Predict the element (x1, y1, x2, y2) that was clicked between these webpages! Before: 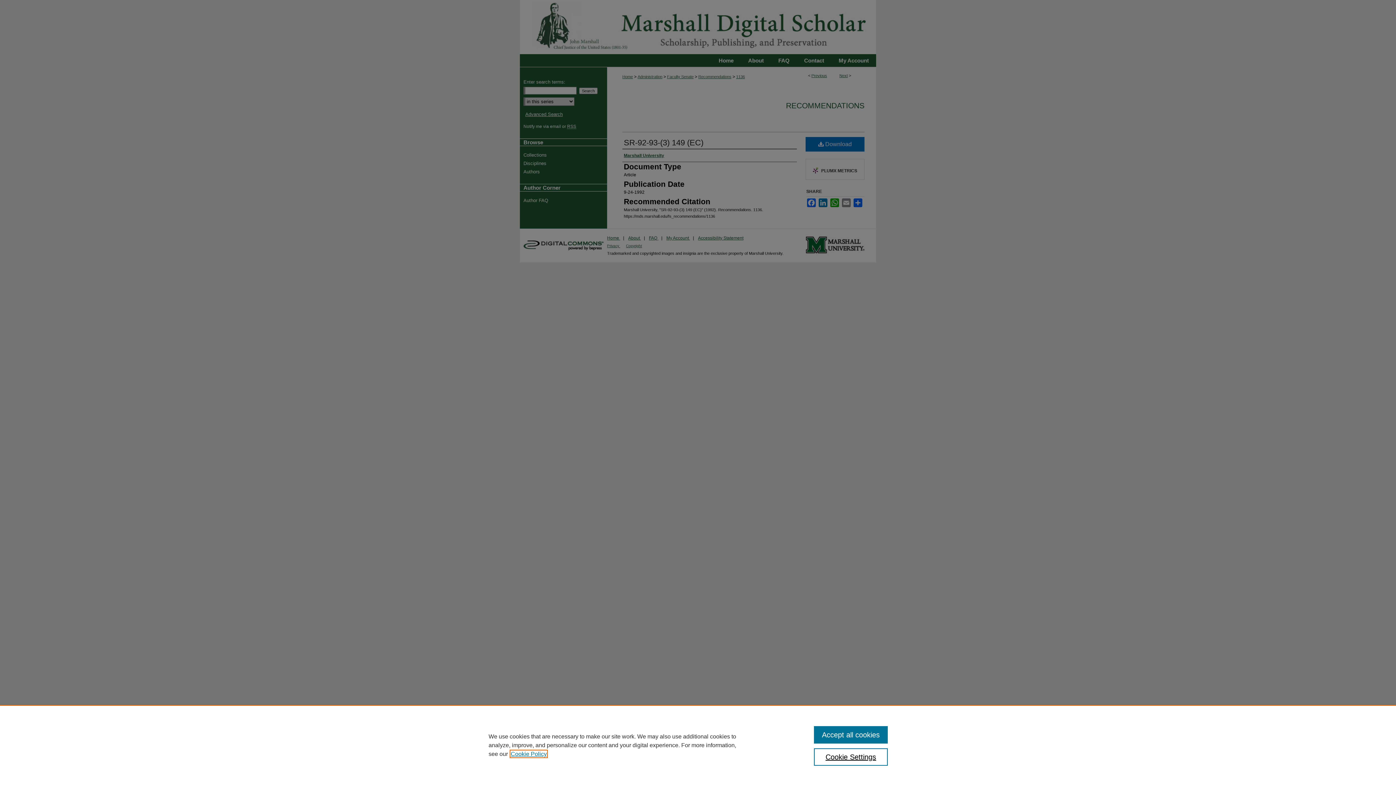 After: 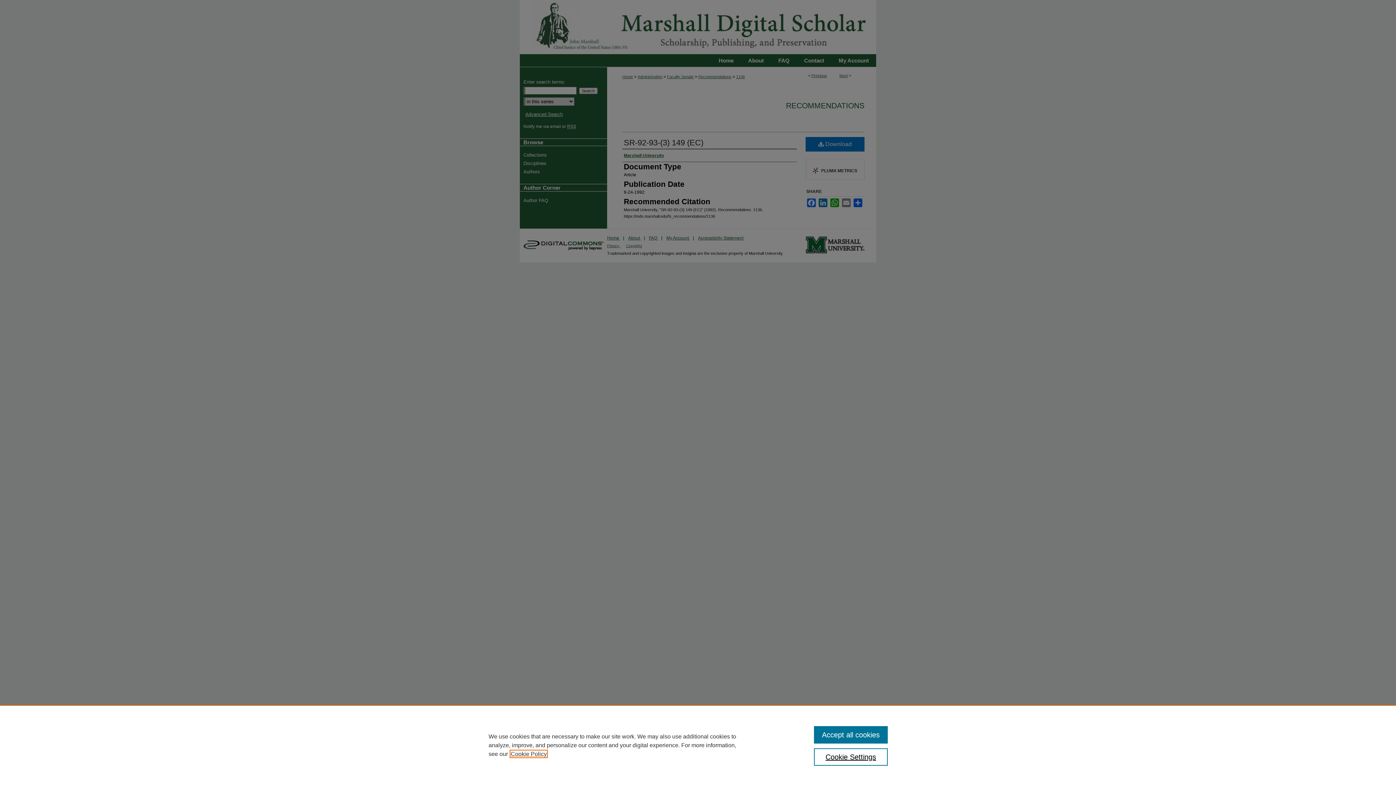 Action: bbox: (510, 751, 546, 757) label: , opens in a new tab